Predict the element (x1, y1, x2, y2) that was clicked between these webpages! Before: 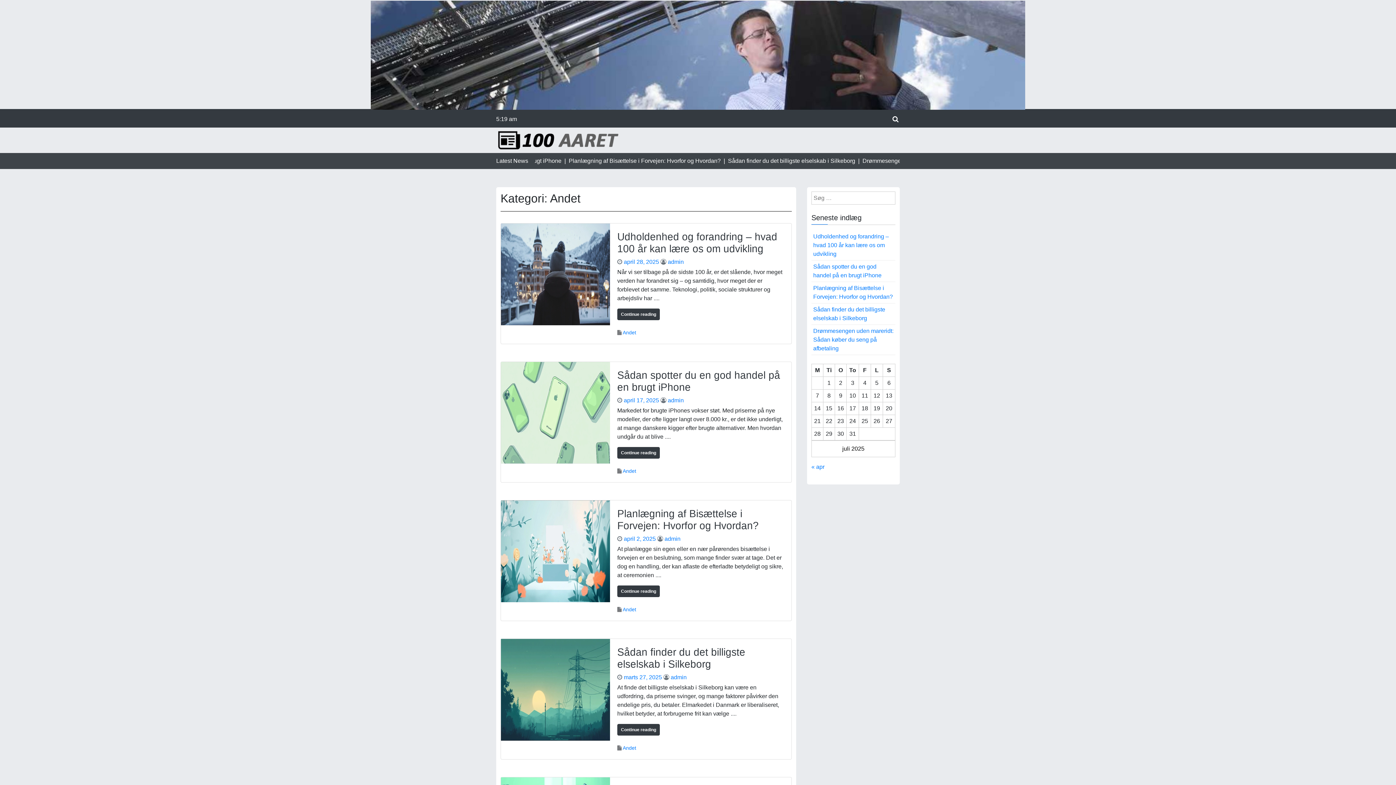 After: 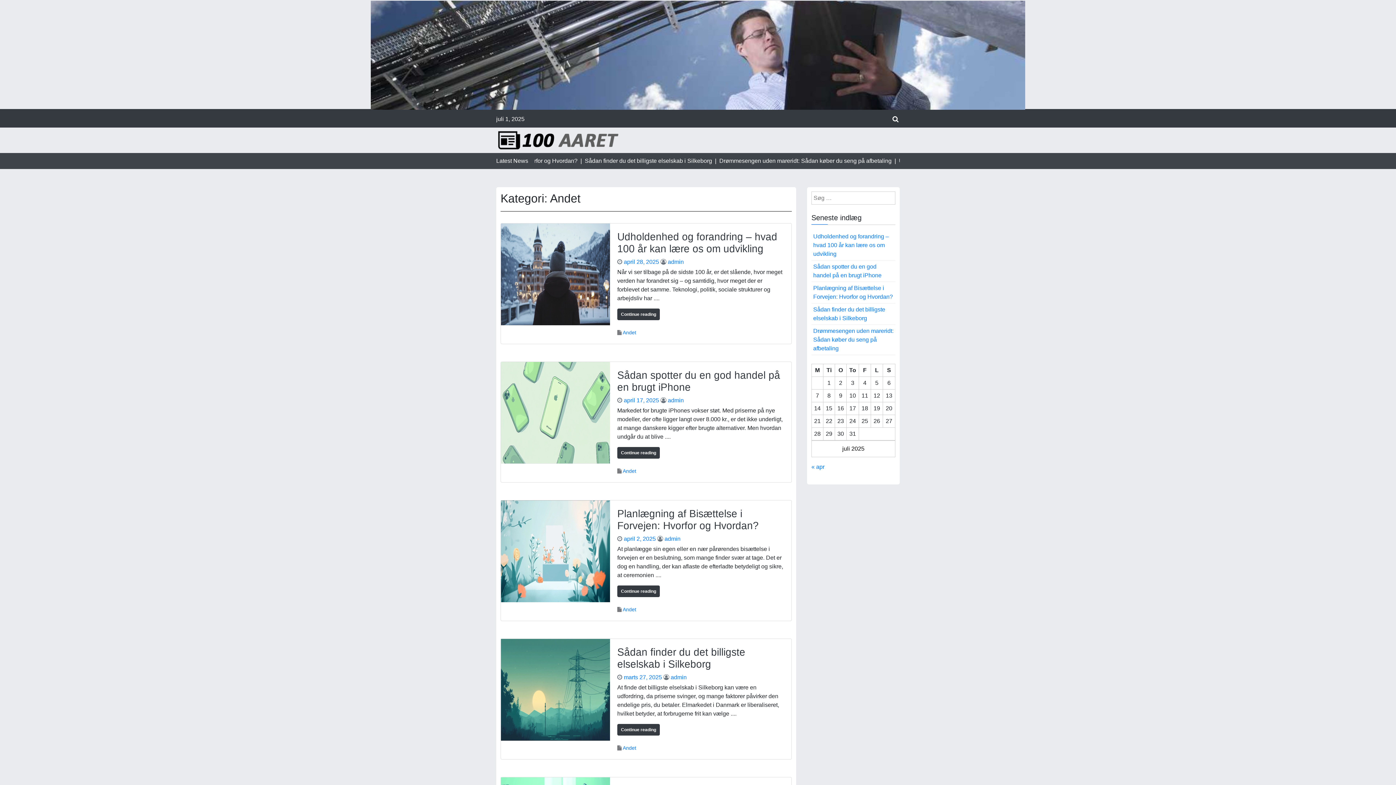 Action: bbox: (622, 606, 636, 612) label: Andet